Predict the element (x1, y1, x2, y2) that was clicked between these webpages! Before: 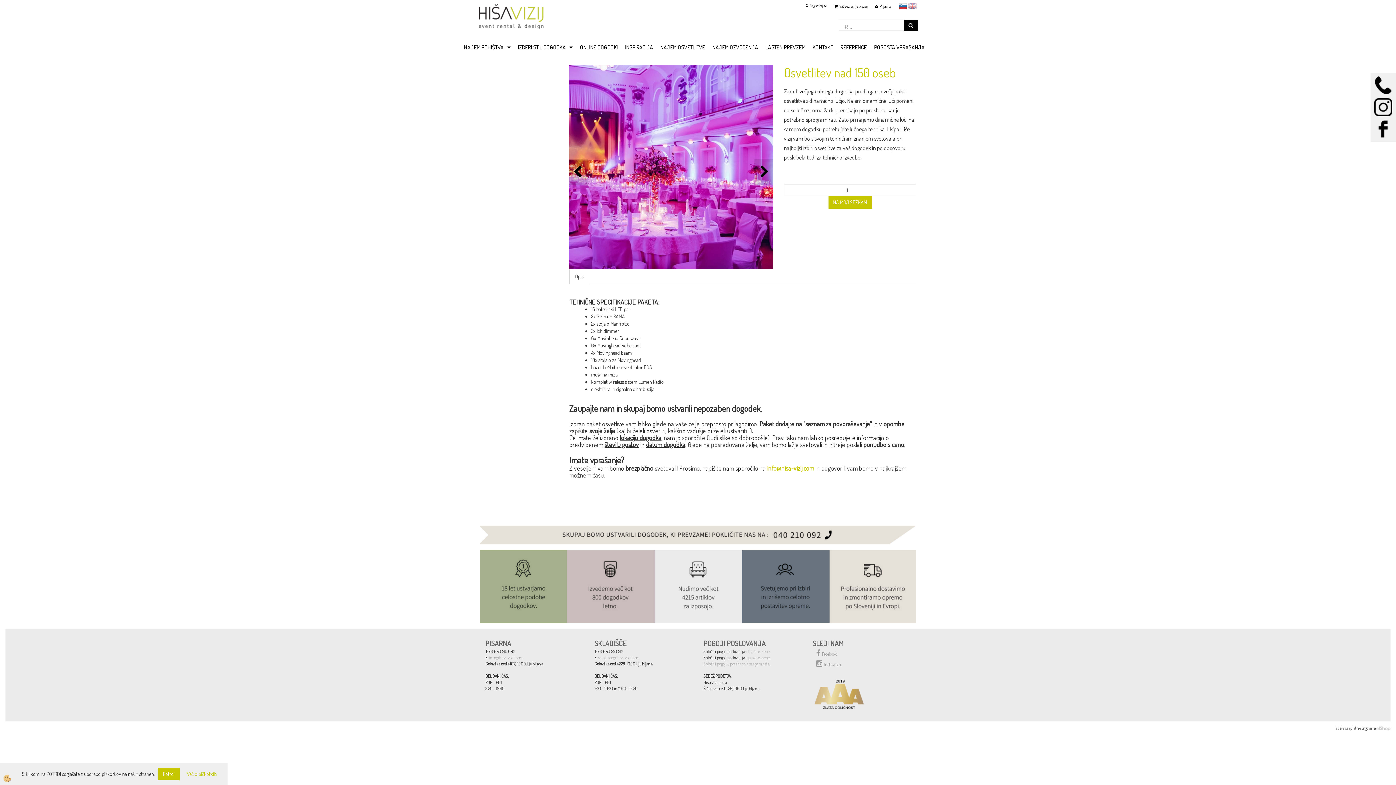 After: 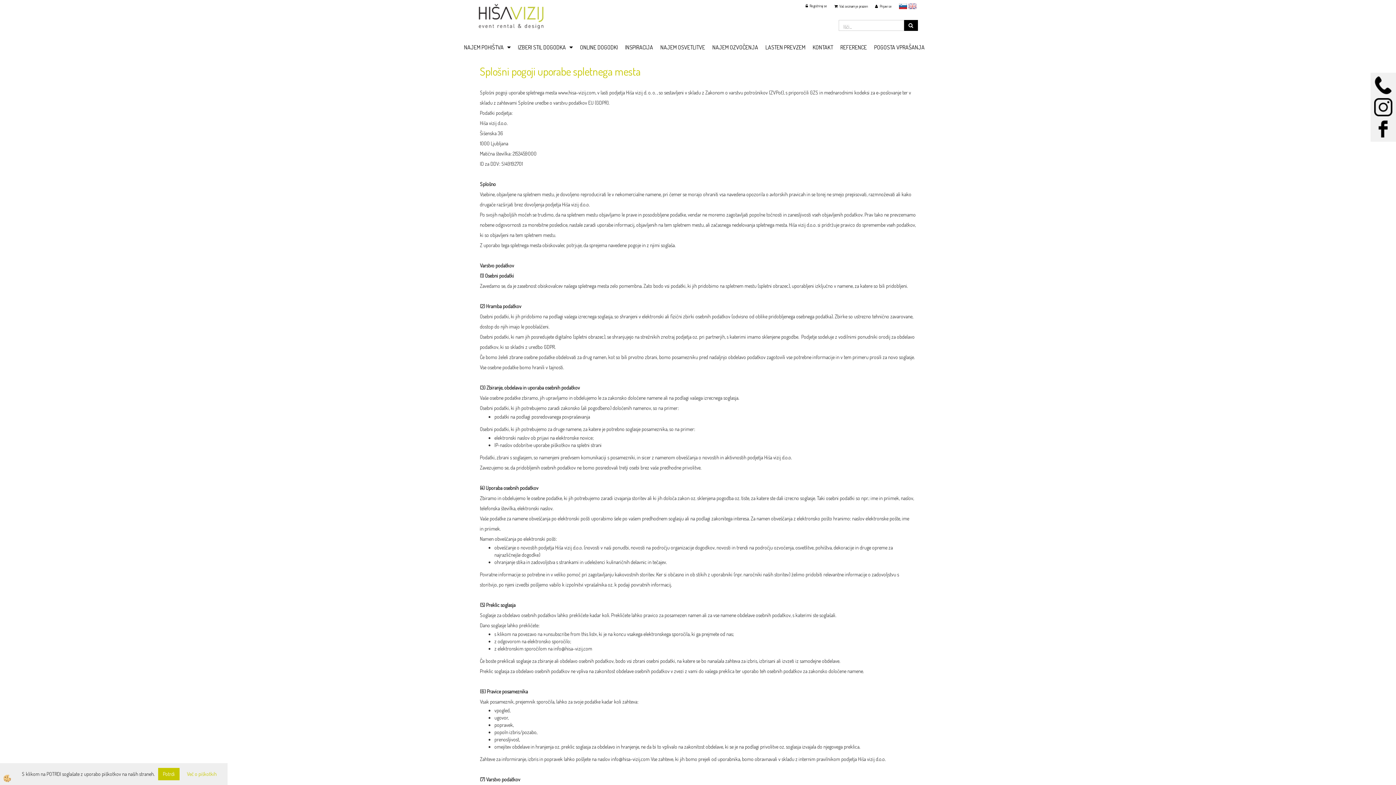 Action: label: Splošni pogoji uporabe spletnega mesta bbox: (703, 661, 769, 666)